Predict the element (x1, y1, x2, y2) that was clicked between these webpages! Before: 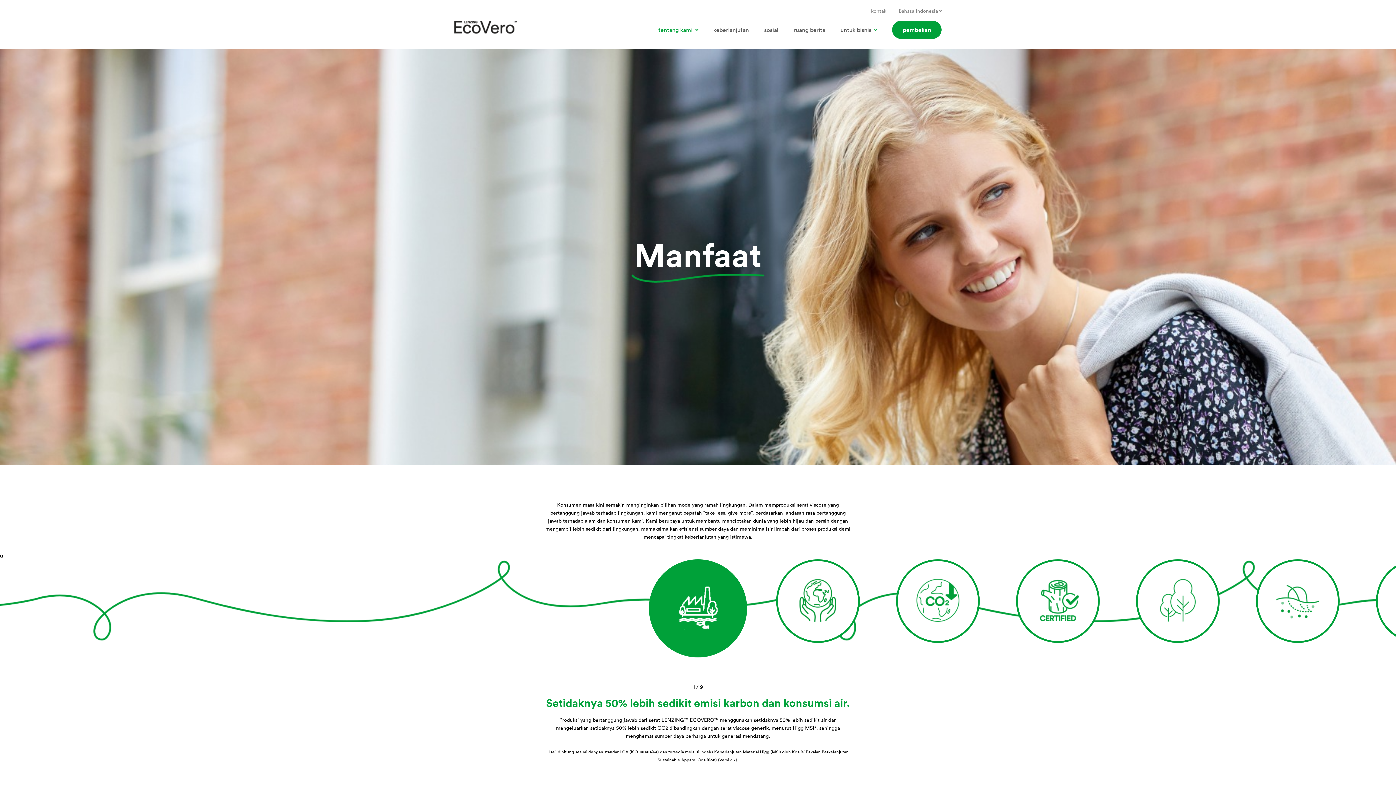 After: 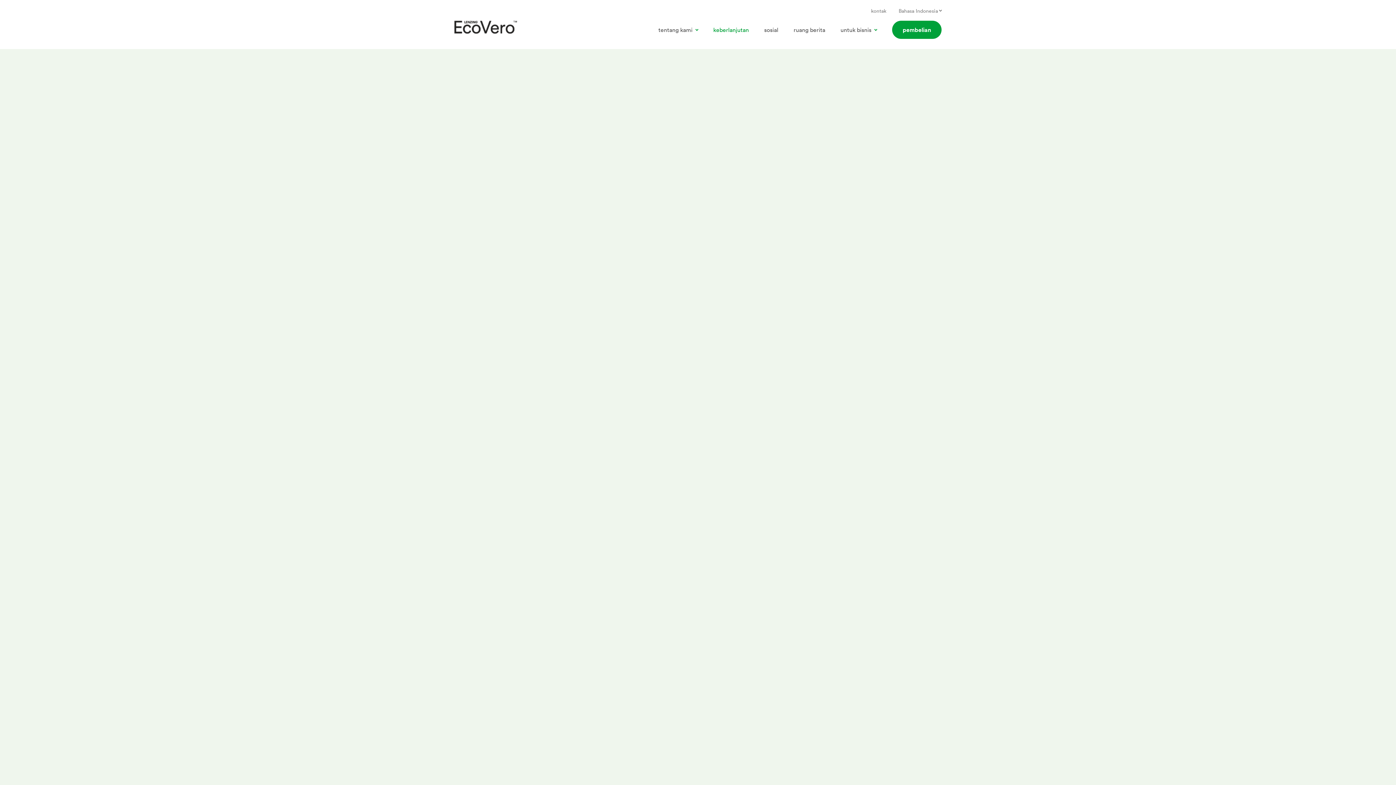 Action: label: keberlanjutan bbox: (713, 26, 749, 33)